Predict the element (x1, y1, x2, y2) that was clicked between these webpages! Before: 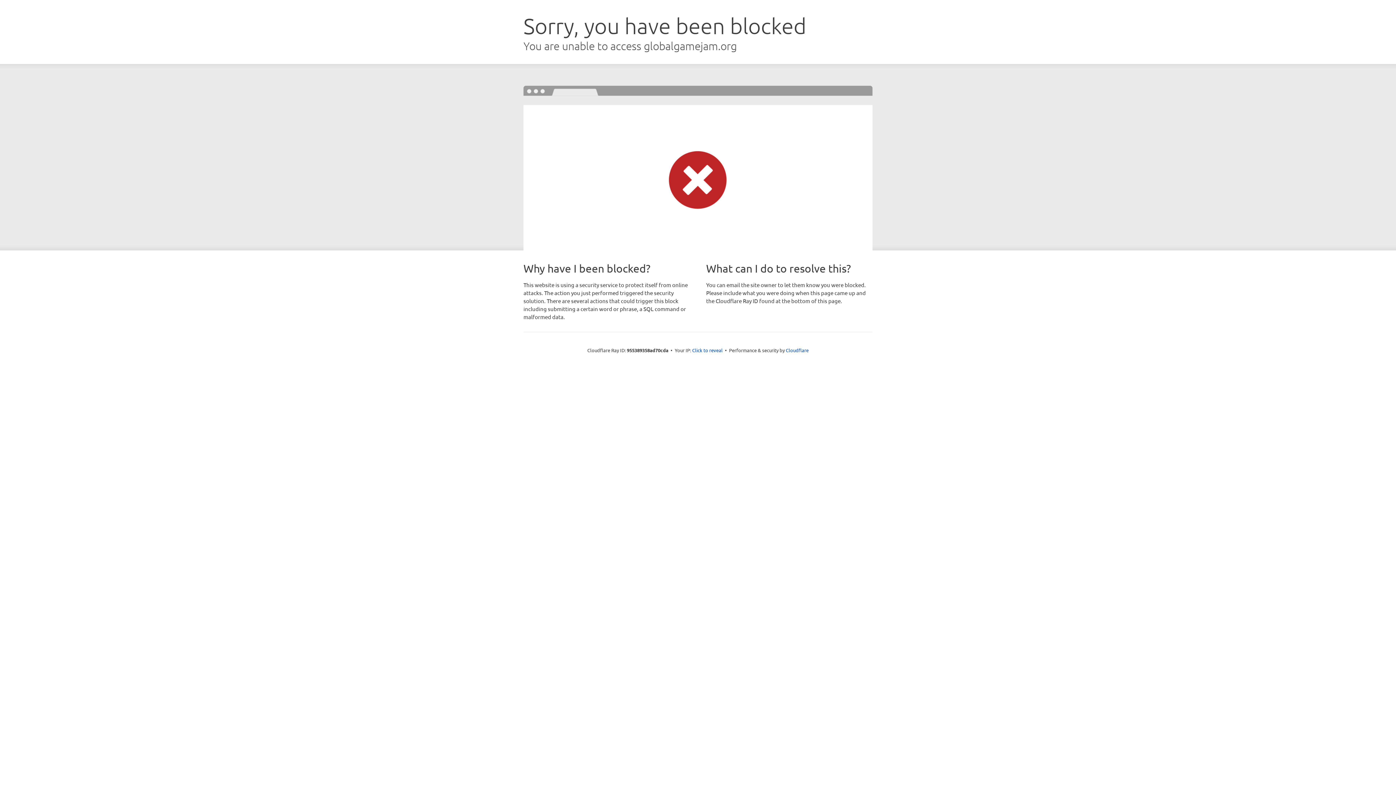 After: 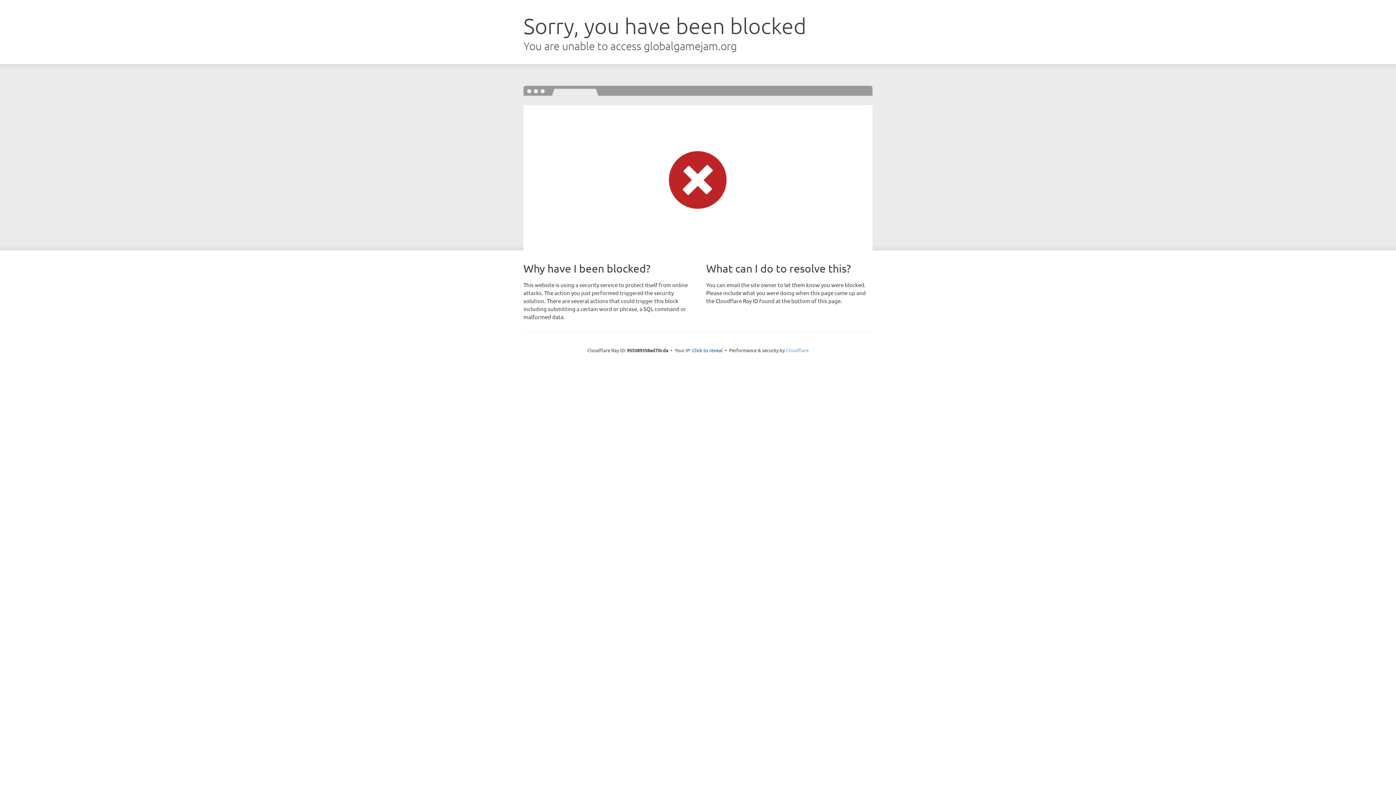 Action: bbox: (786, 347, 808, 353) label: Cloudflare